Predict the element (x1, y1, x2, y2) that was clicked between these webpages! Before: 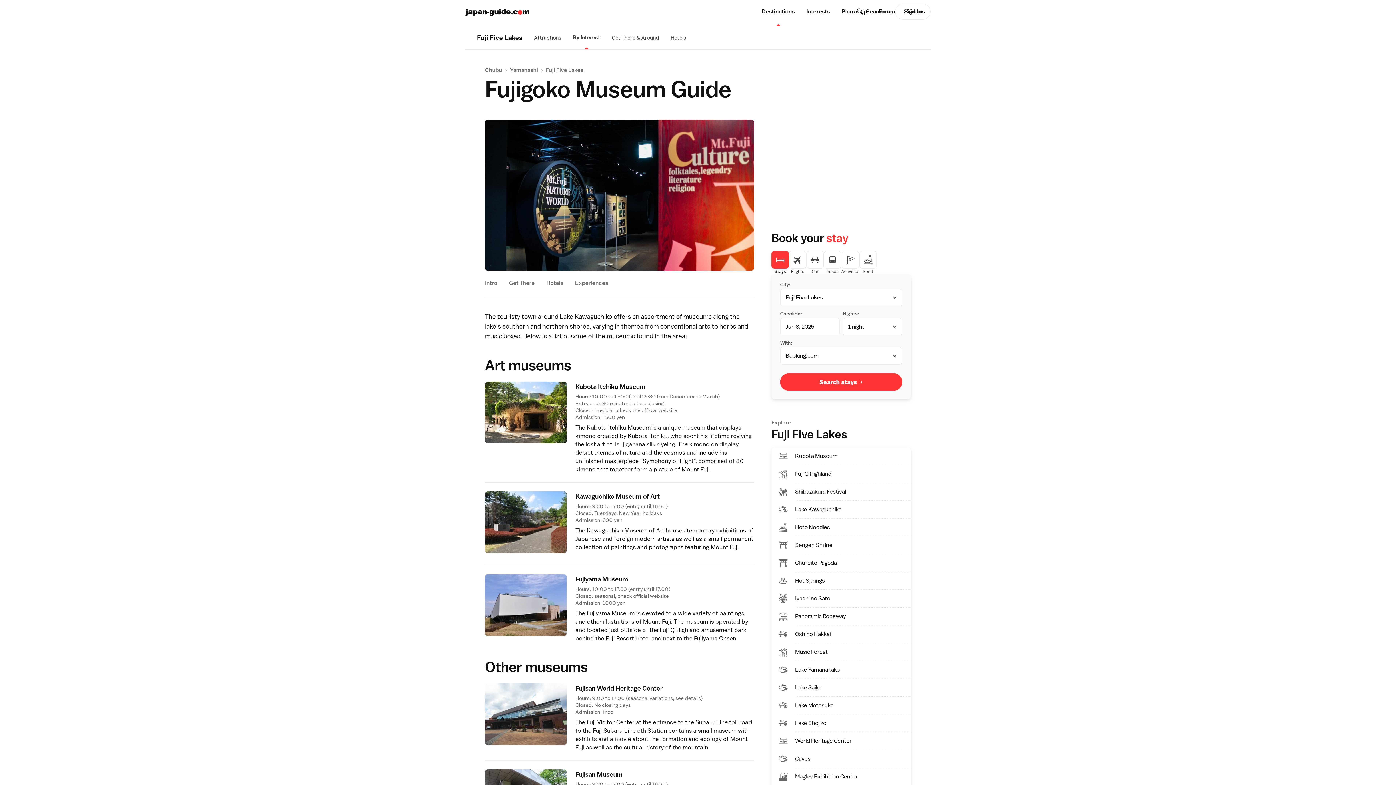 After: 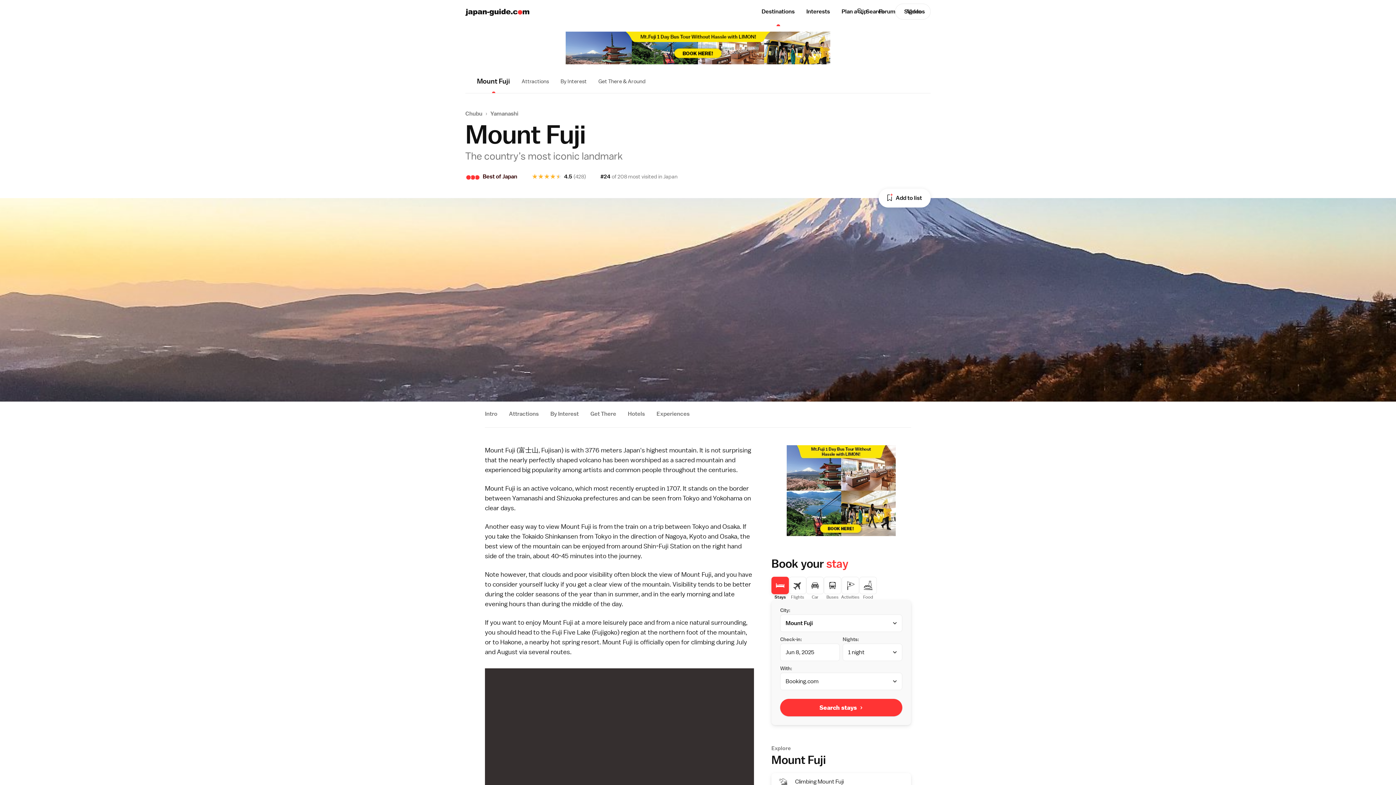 Action: label: Mount Fuji bbox: (710, 543, 738, 551)